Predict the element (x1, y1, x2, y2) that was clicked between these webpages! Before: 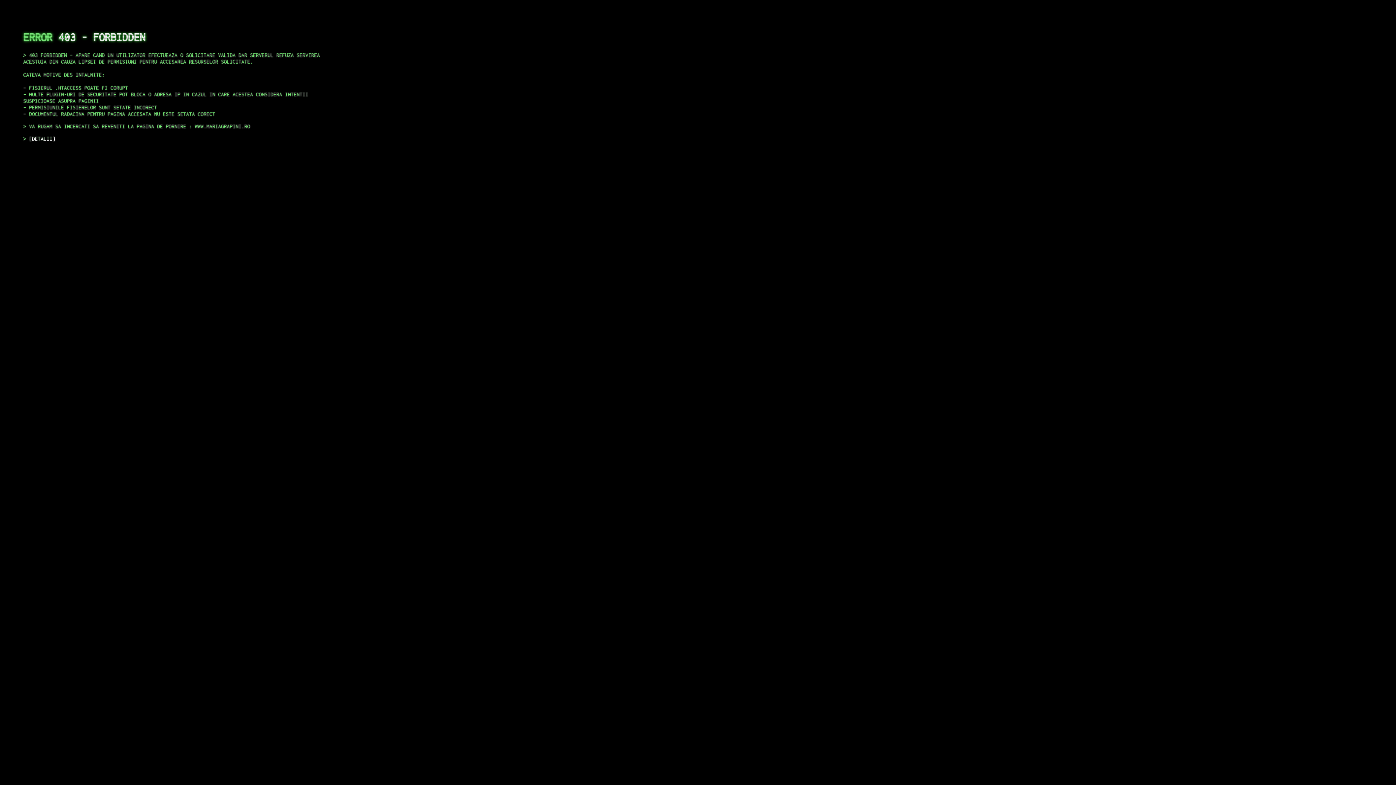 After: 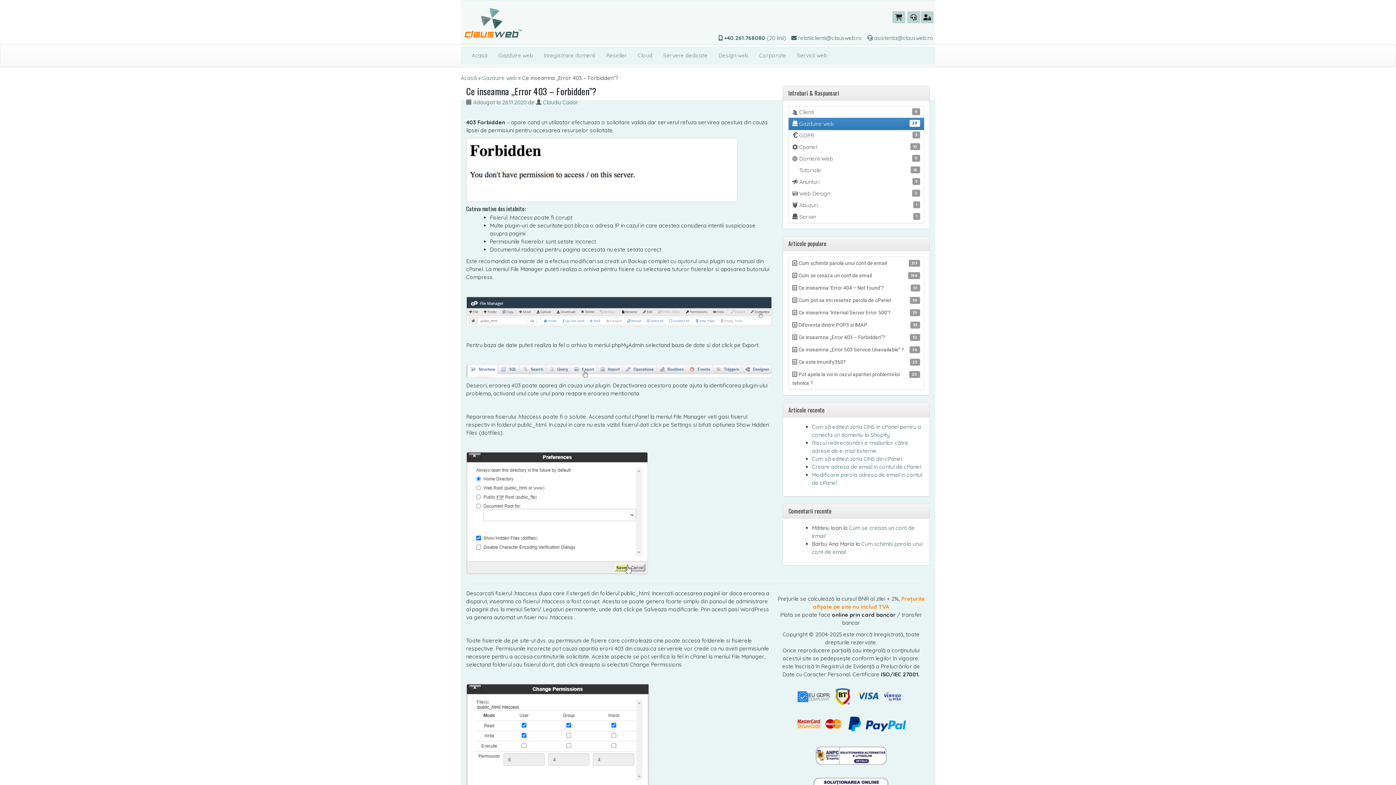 Action: bbox: (29, 135, 55, 141) label: DETALII